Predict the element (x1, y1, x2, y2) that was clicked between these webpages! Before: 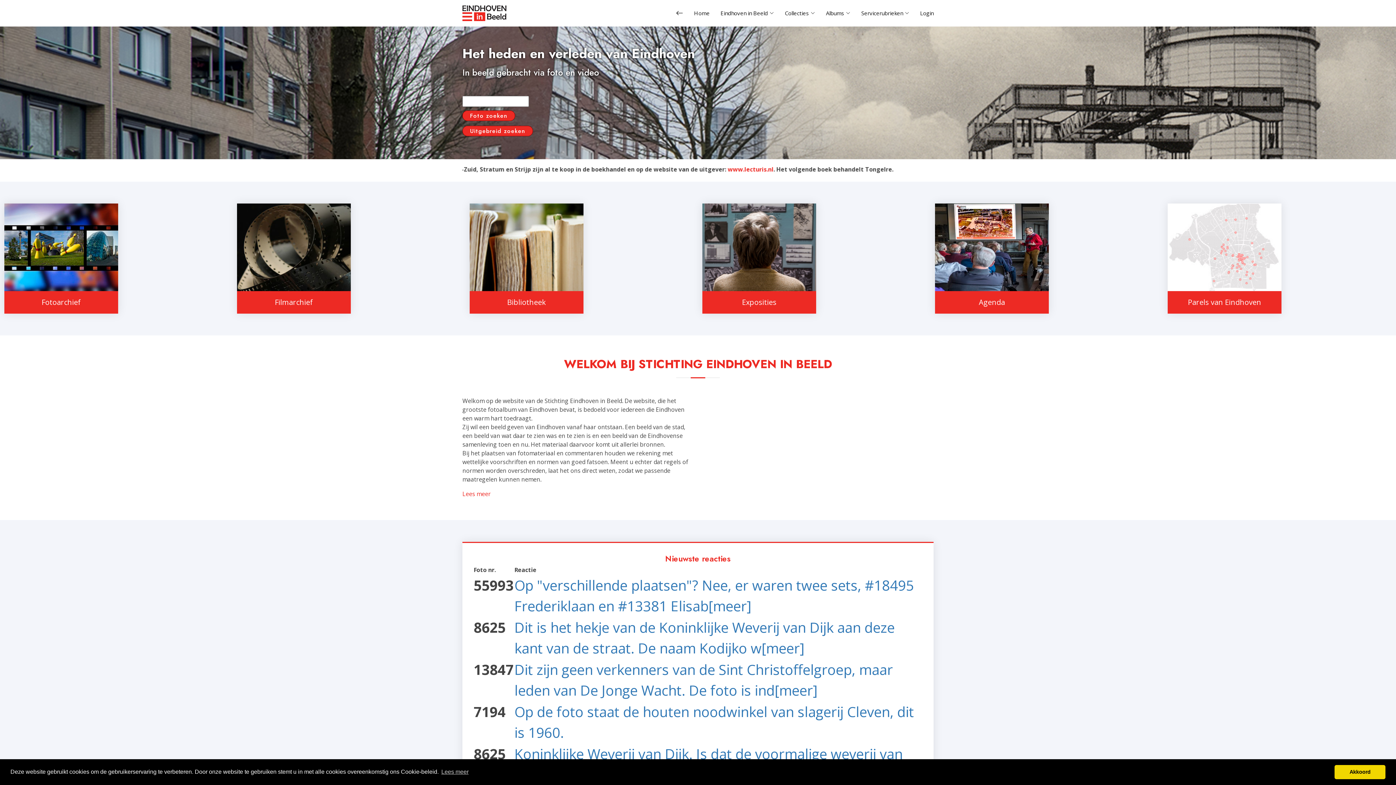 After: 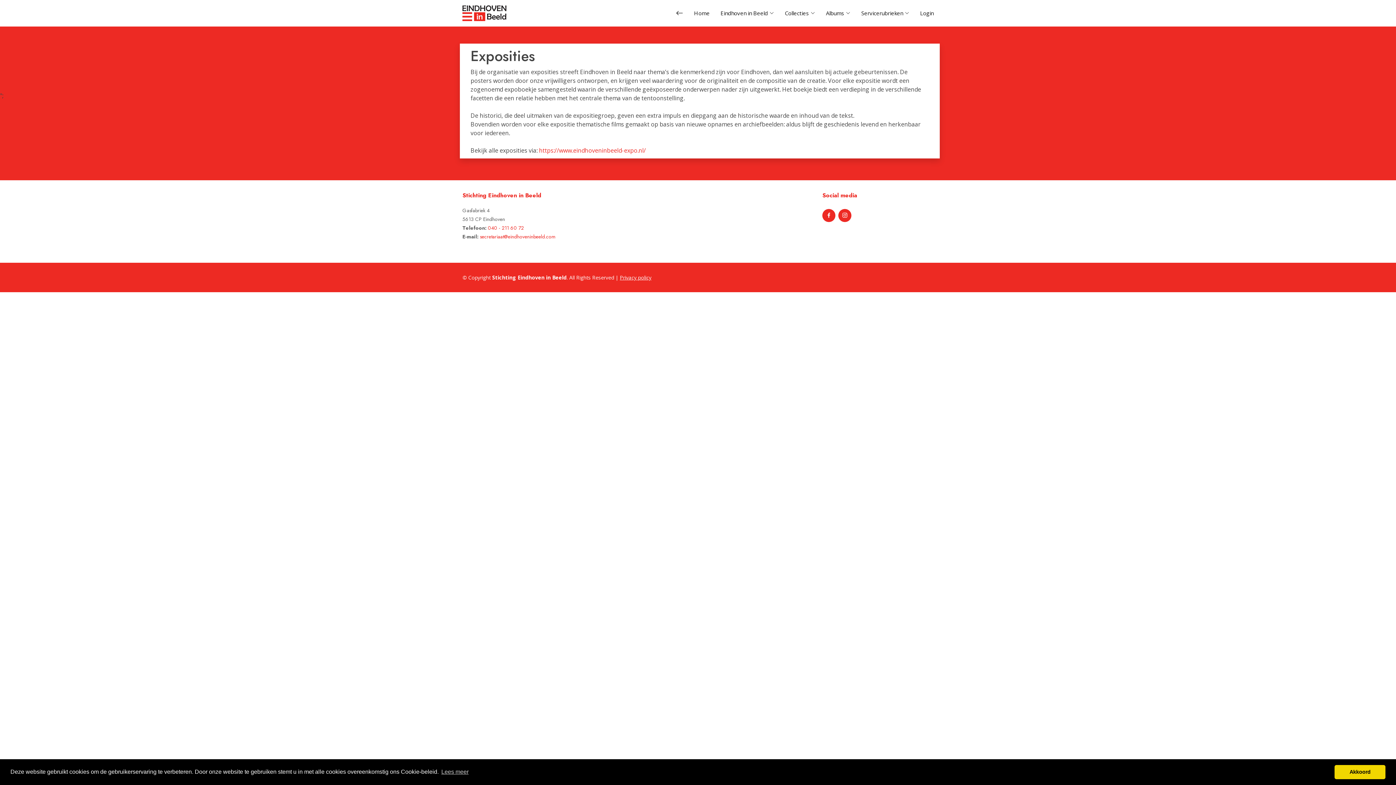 Action: bbox: (702, 241, 816, 251)